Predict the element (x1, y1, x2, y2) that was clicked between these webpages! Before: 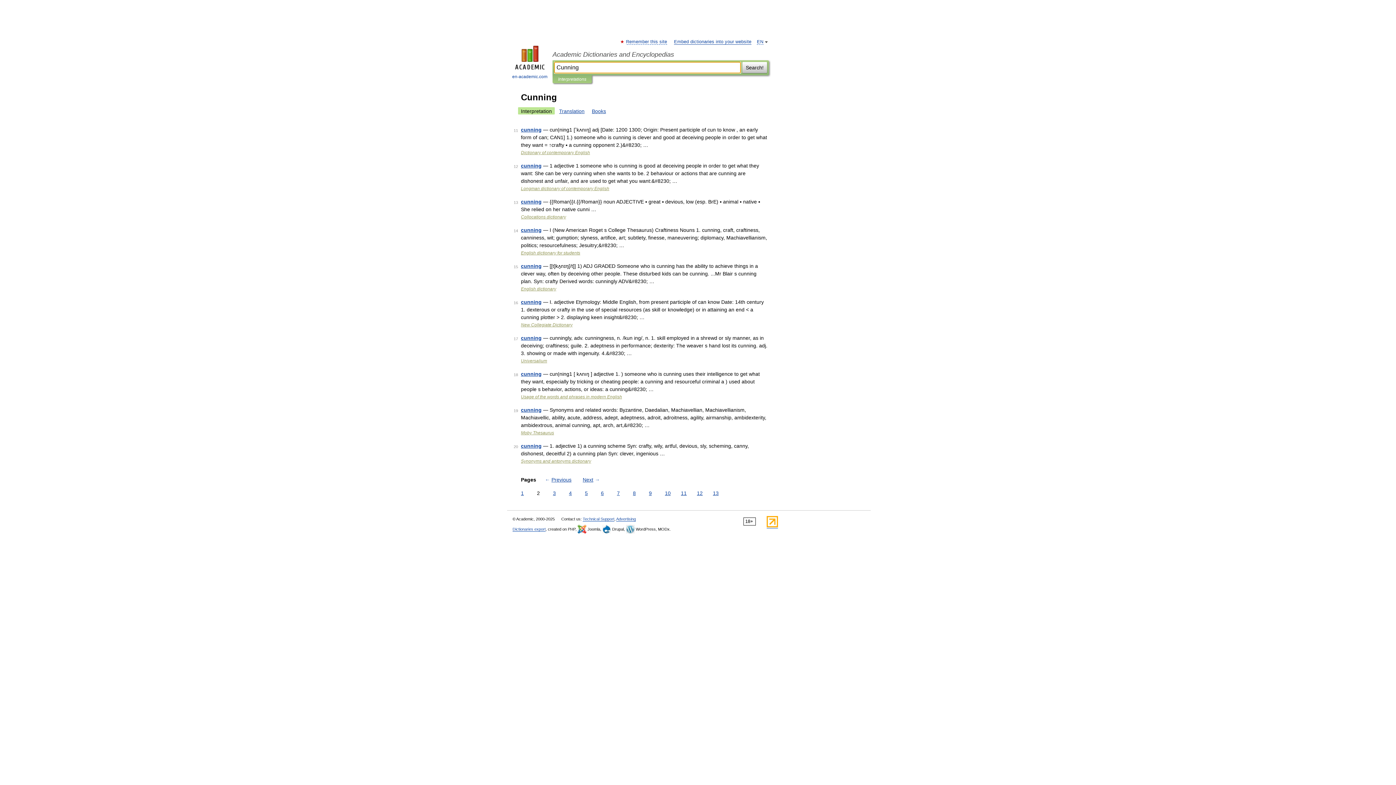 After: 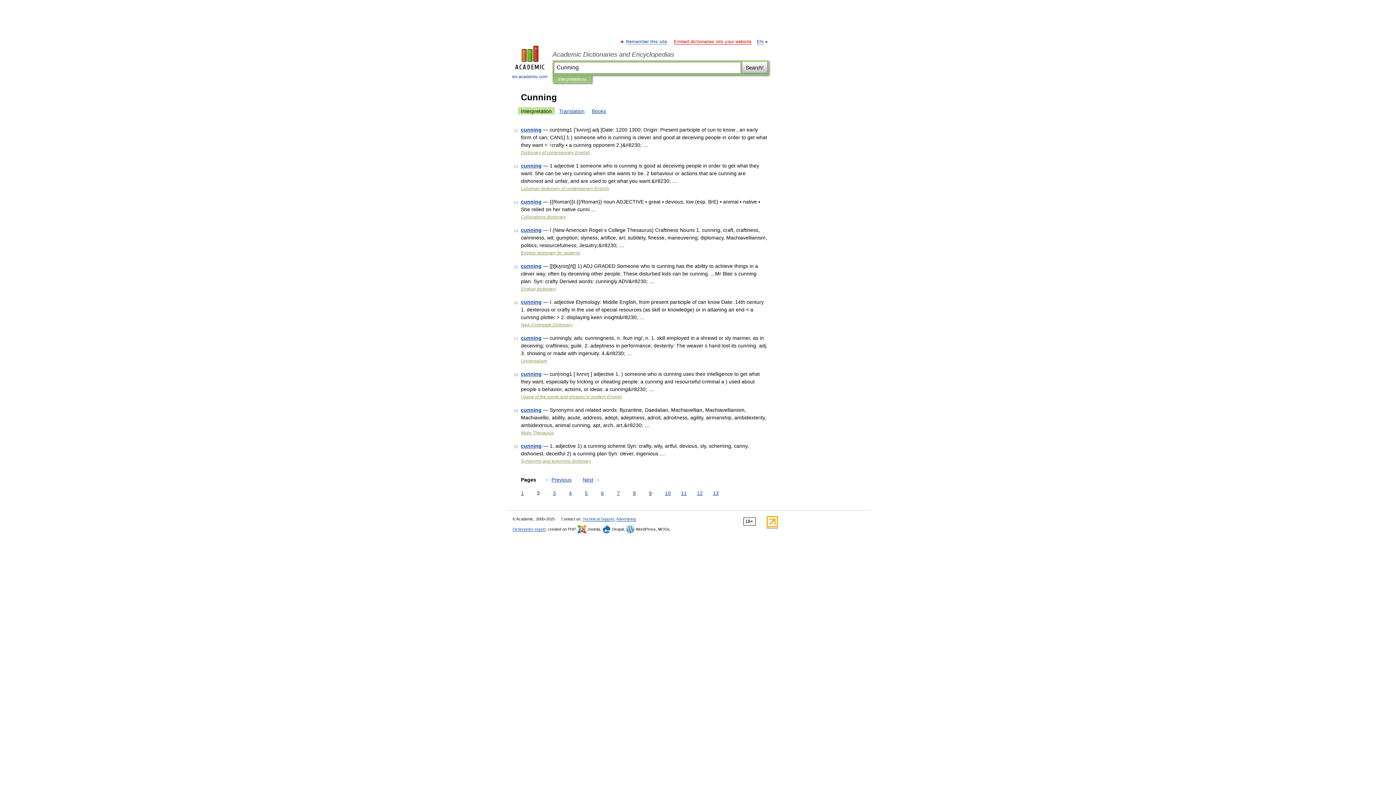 Action: label: Embed dictionaries into your website bbox: (674, 39, 751, 44)